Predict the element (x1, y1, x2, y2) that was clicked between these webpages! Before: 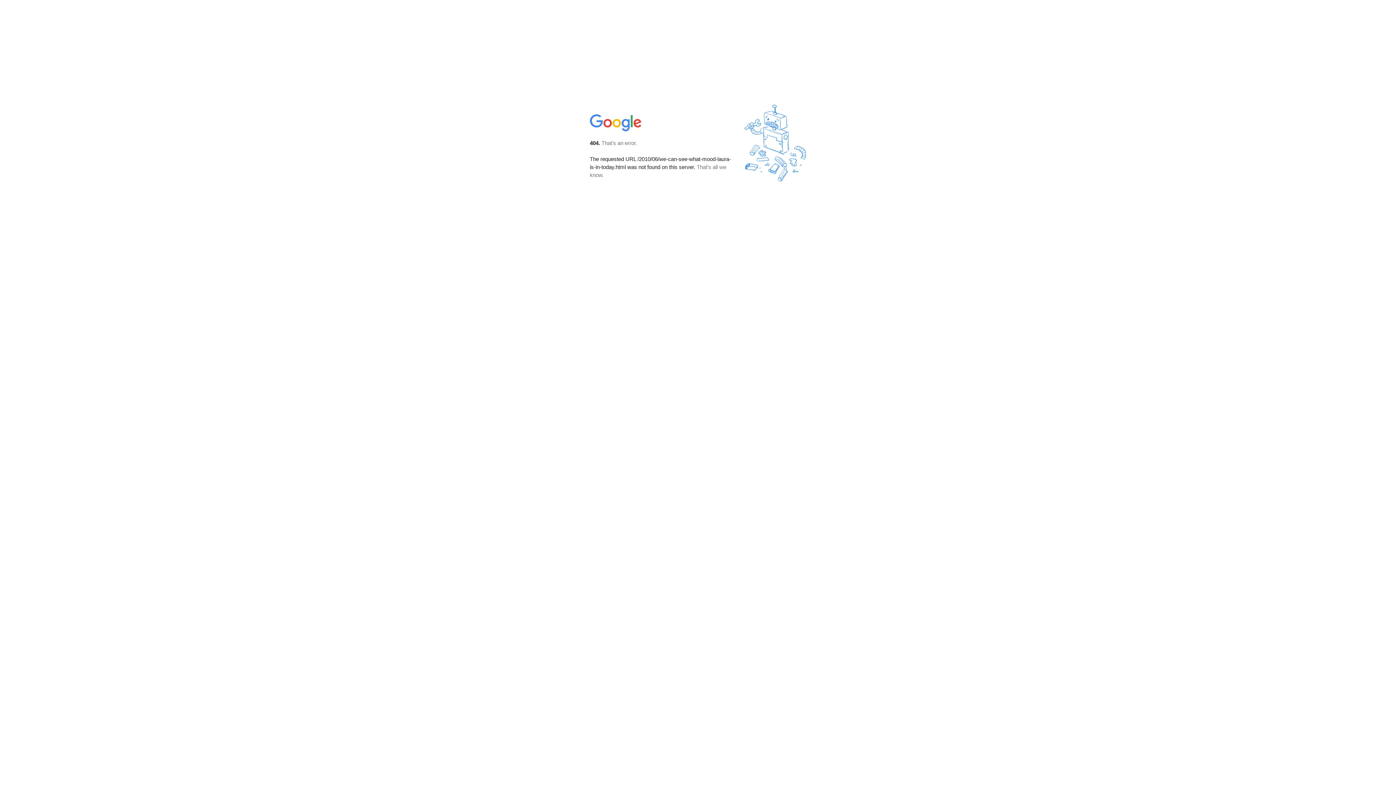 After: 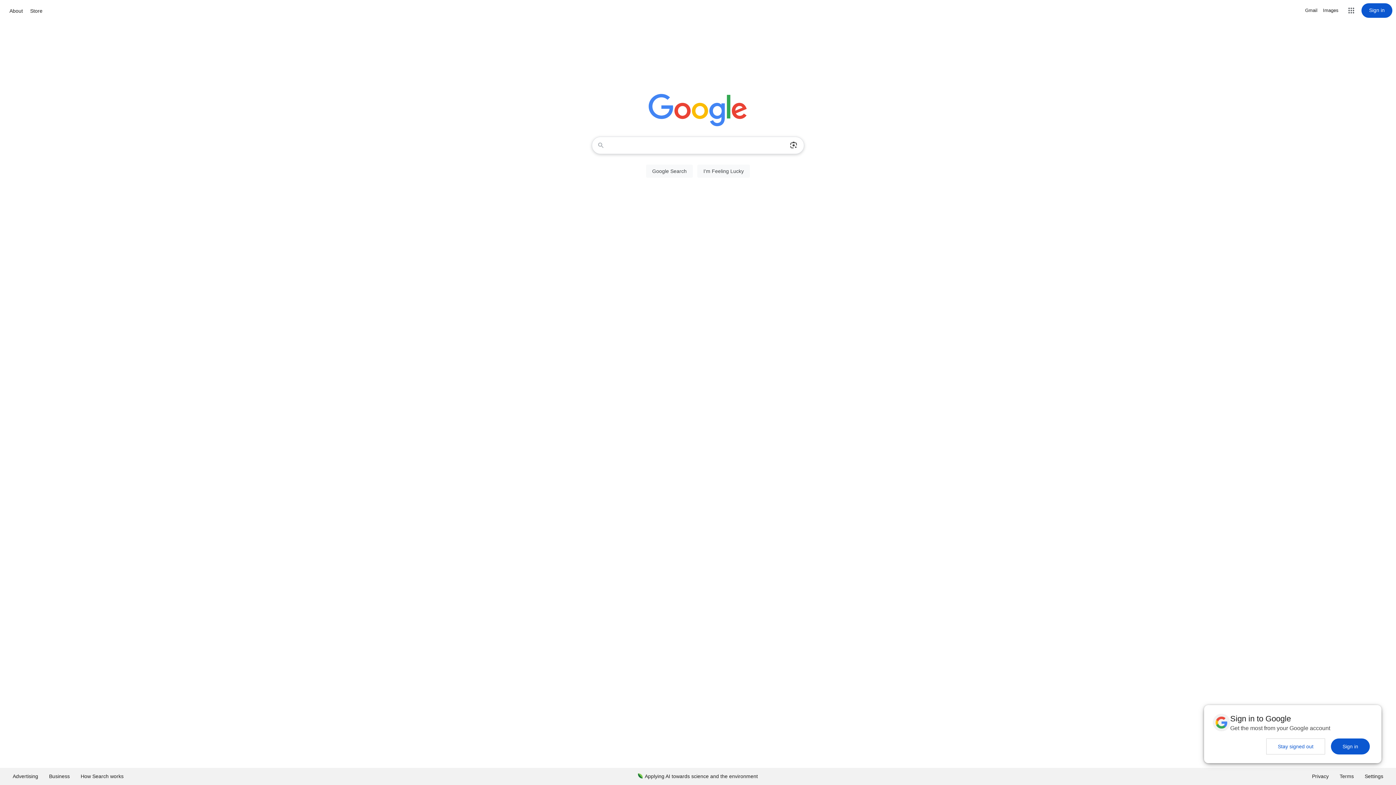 Action: bbox: (590, 127, 642, 134)